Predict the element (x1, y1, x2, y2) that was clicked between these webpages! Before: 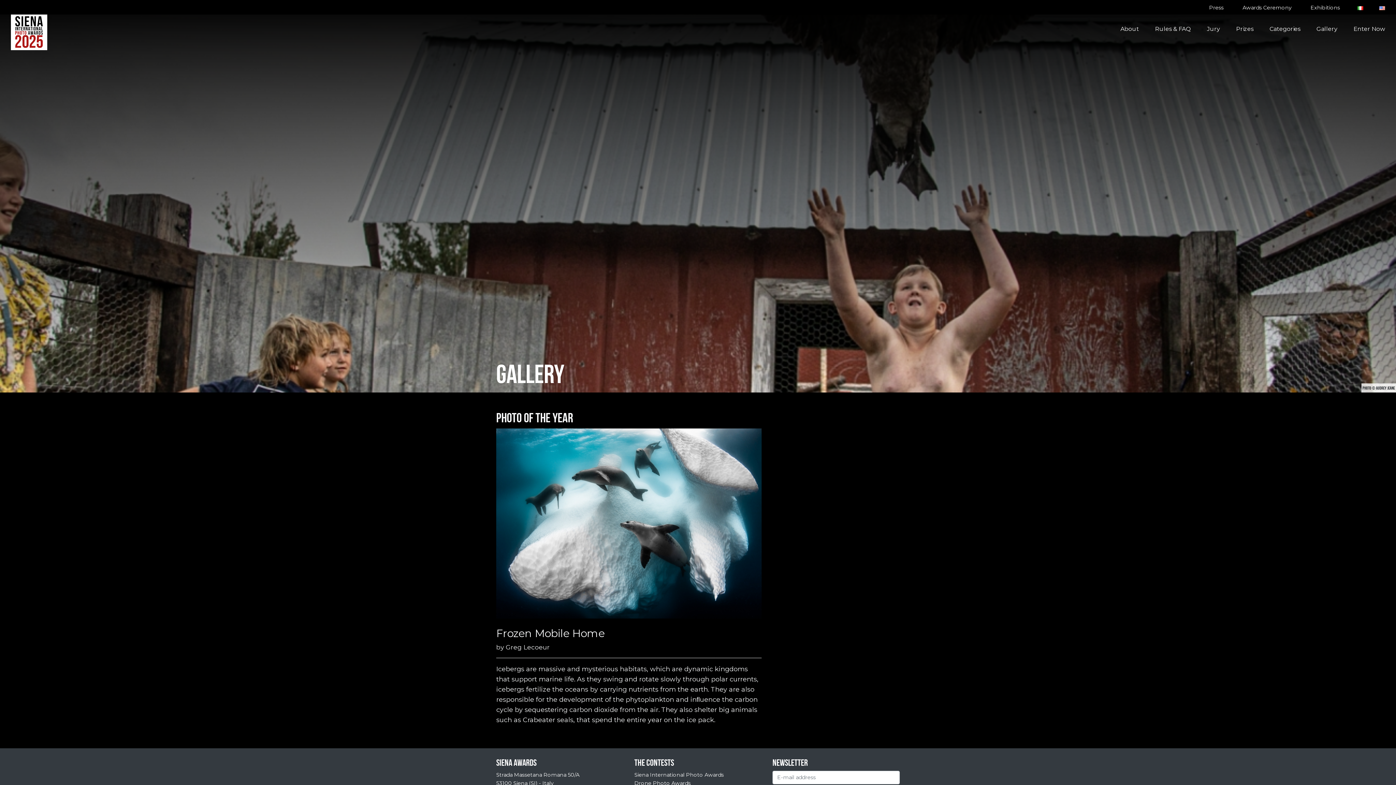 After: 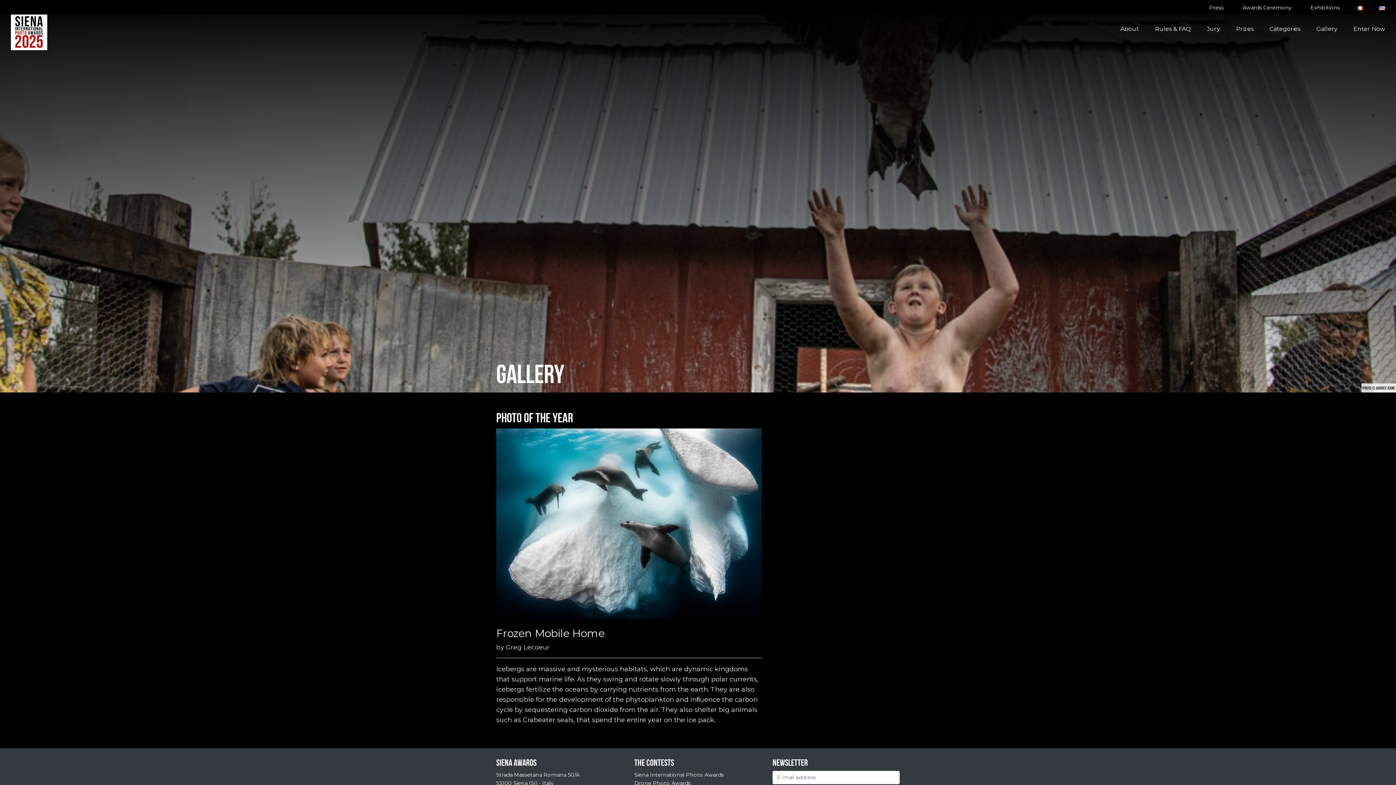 Action: bbox: (1379, 4, 1385, 10)